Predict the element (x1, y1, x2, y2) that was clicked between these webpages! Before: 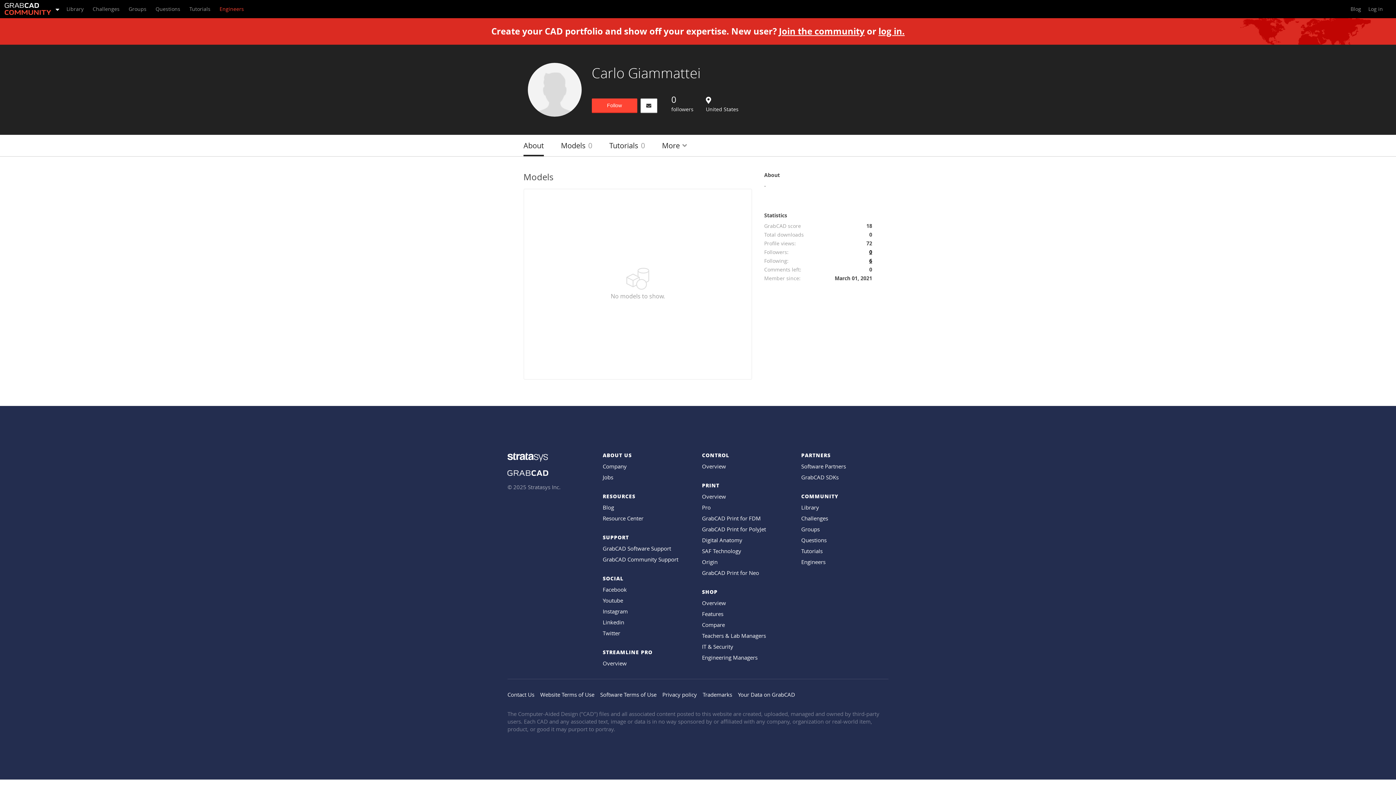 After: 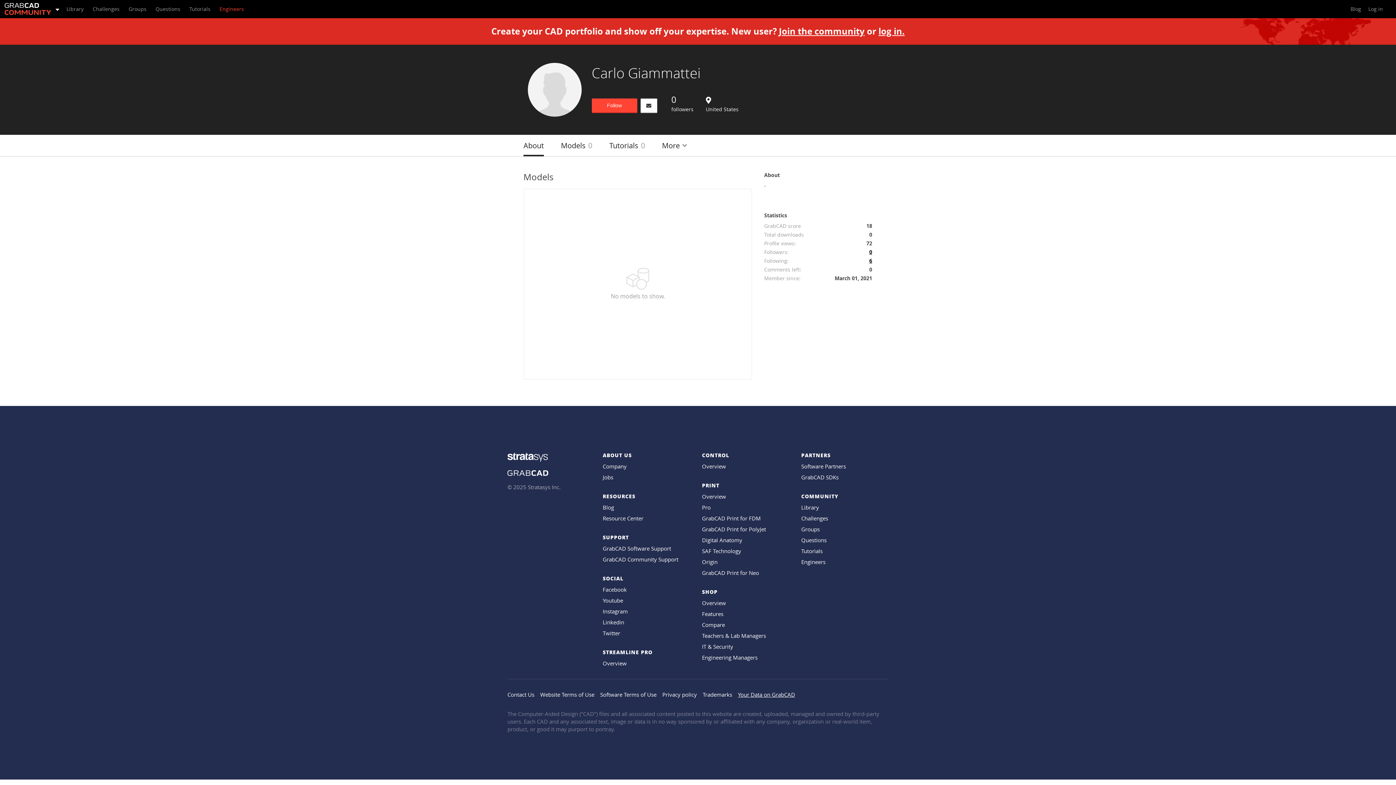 Action: bbox: (738, 691, 795, 698) label: Your Data on GrabCAD